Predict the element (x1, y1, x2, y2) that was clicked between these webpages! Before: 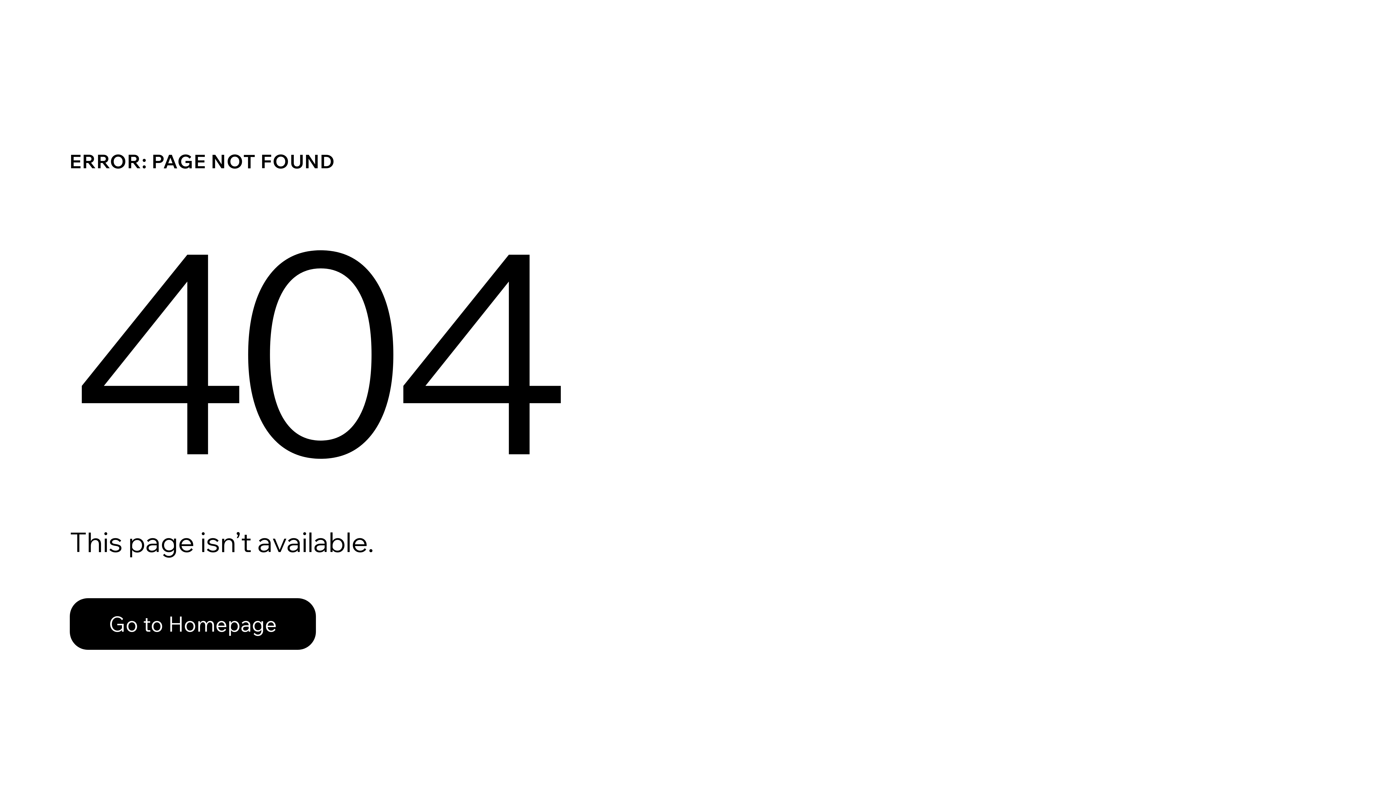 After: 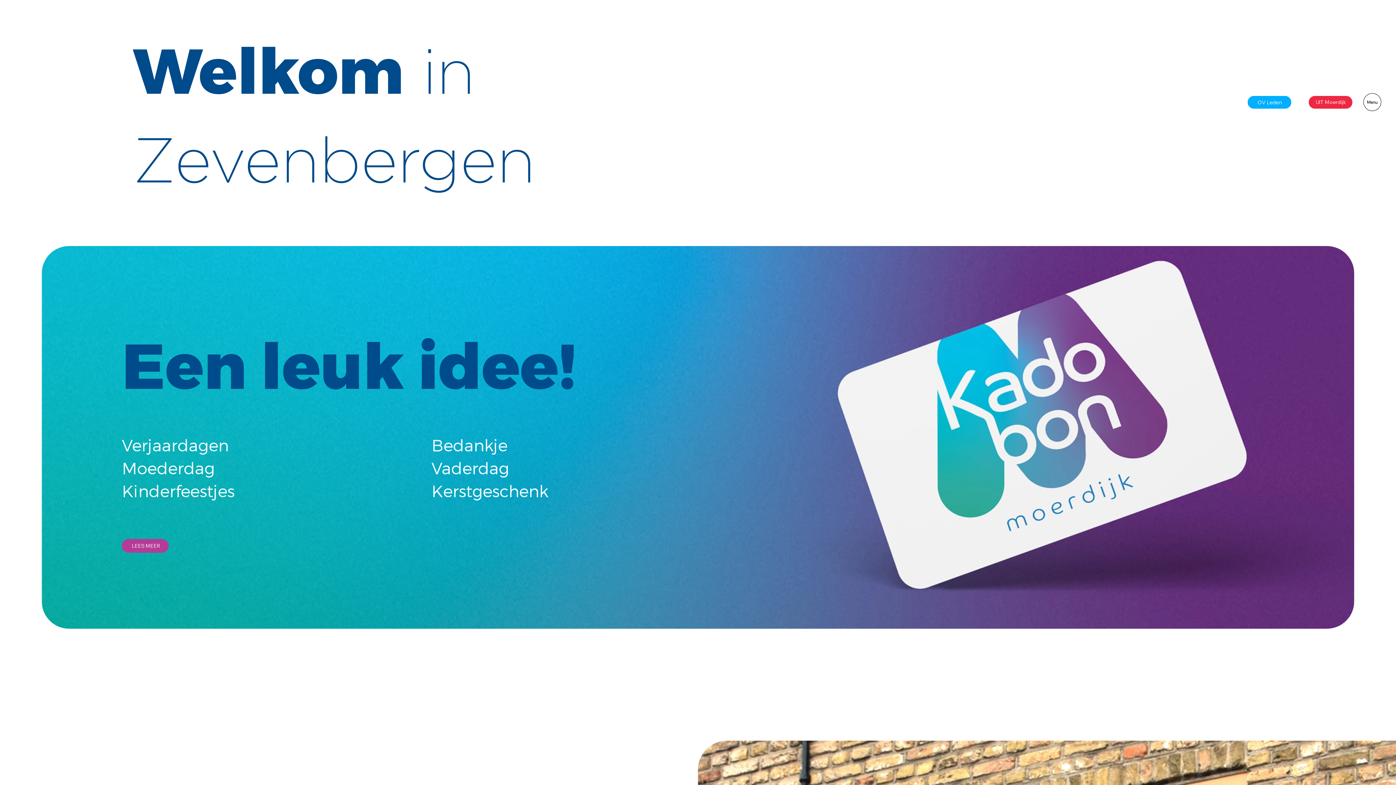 Action: bbox: (69, 582, 768, 659) label: Go to Homepage